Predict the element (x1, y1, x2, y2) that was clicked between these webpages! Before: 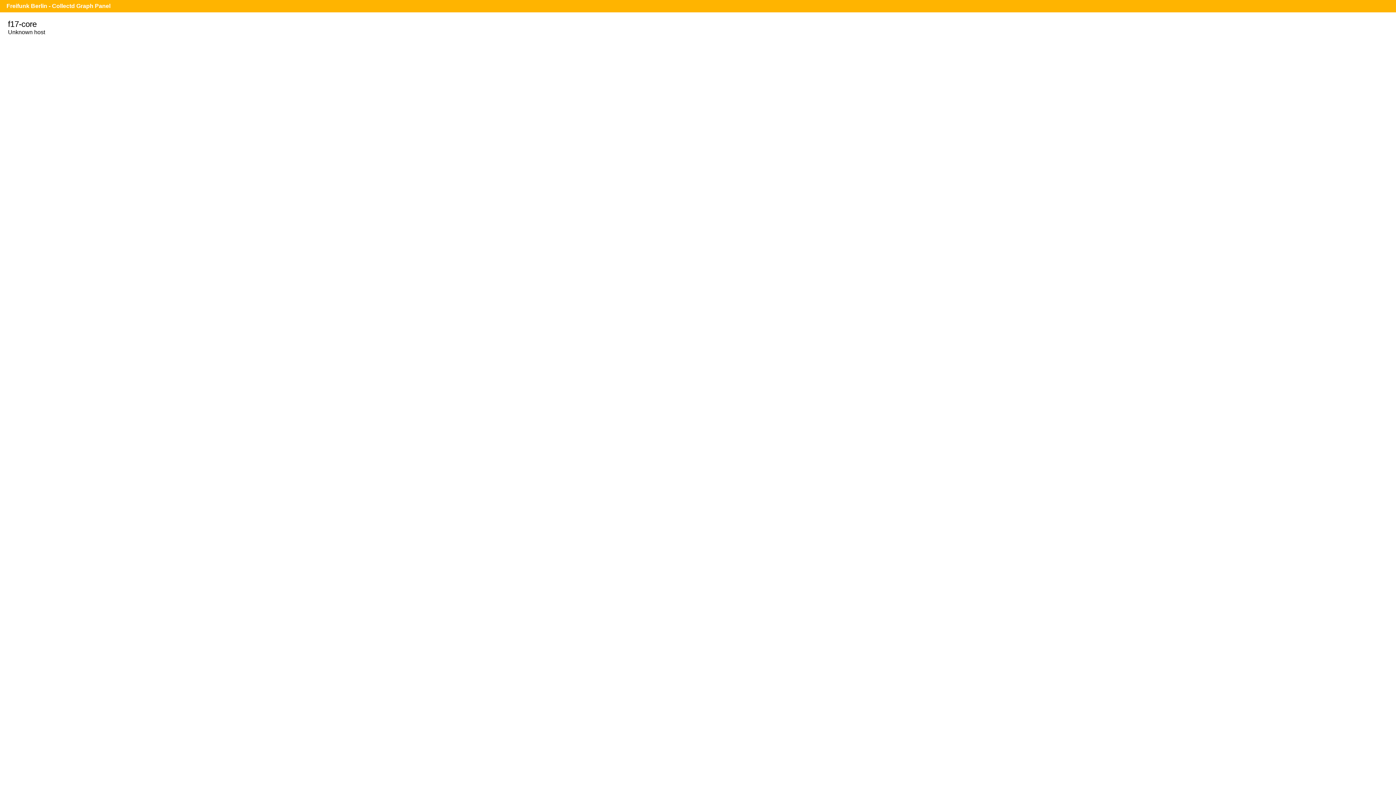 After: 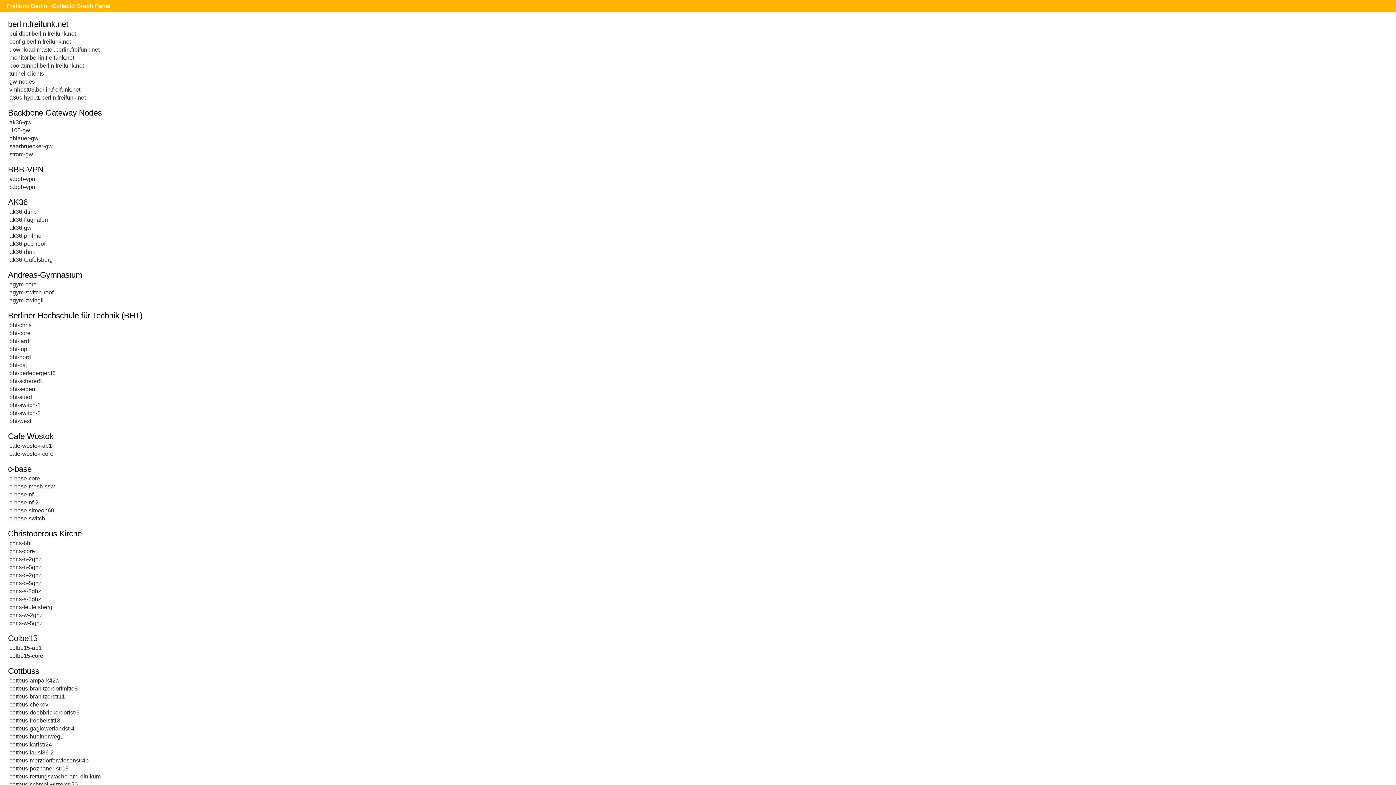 Action: label: Freifunk Berlin - Collectd Graph Panel bbox: (6, 2, 110, 9)